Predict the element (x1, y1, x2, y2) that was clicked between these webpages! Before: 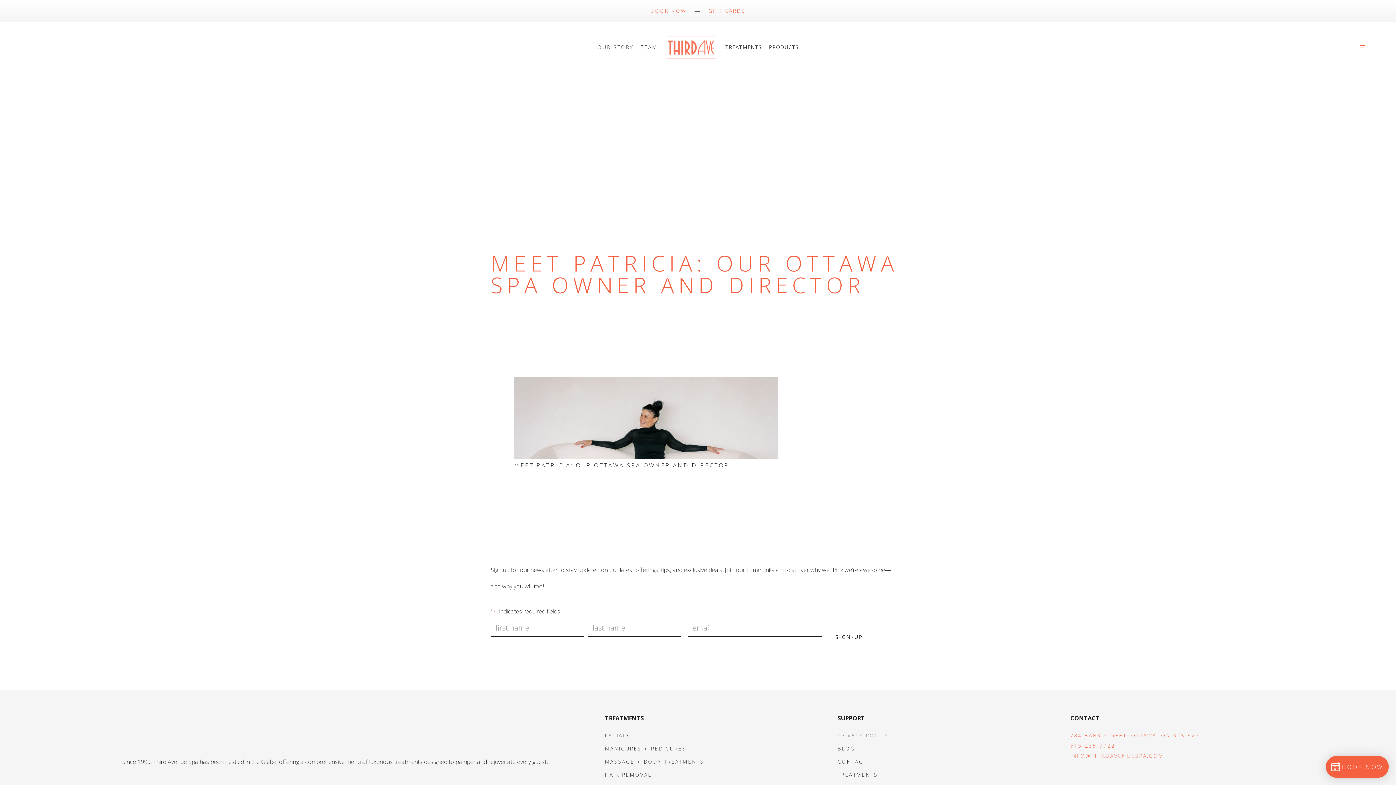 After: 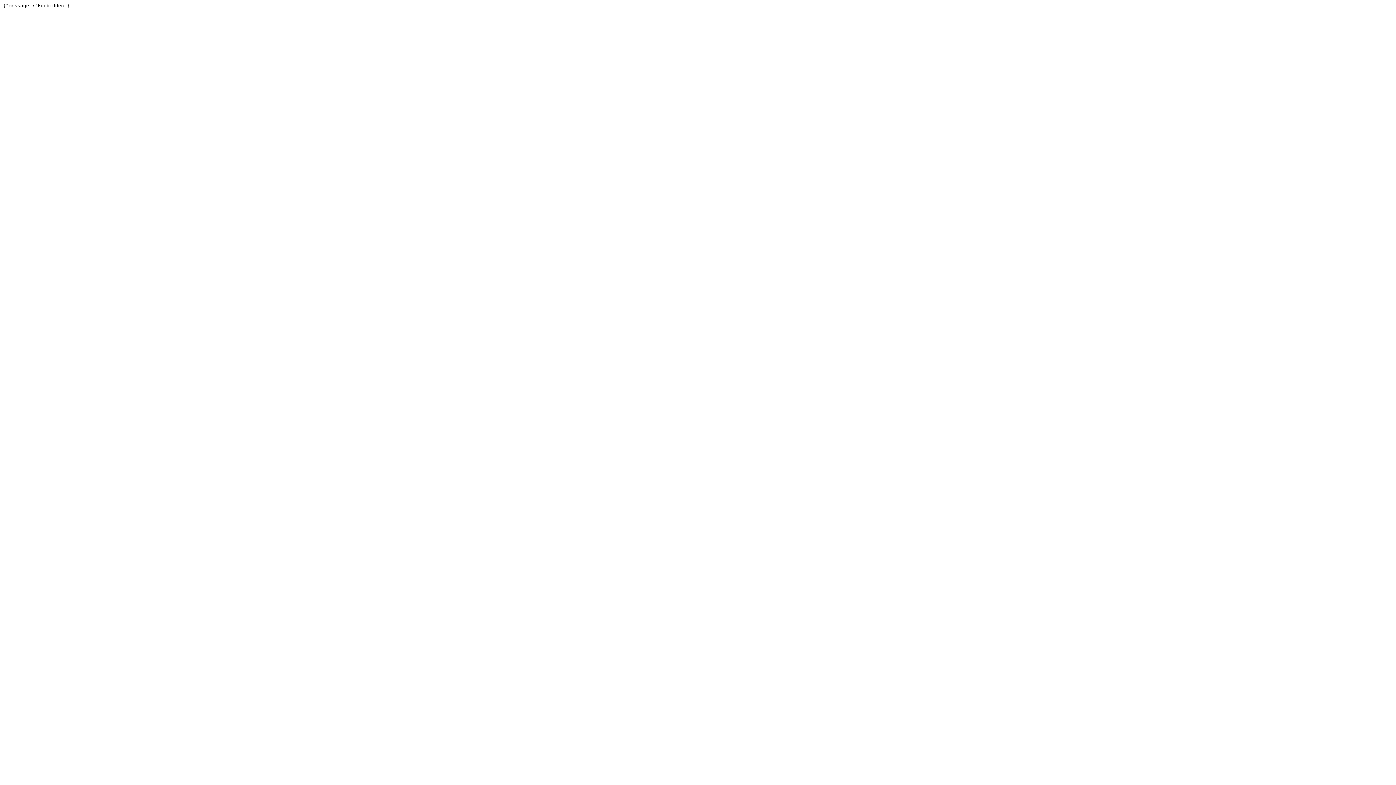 Action: bbox: (708, 3, 745, 17) label: GIFT CARDS